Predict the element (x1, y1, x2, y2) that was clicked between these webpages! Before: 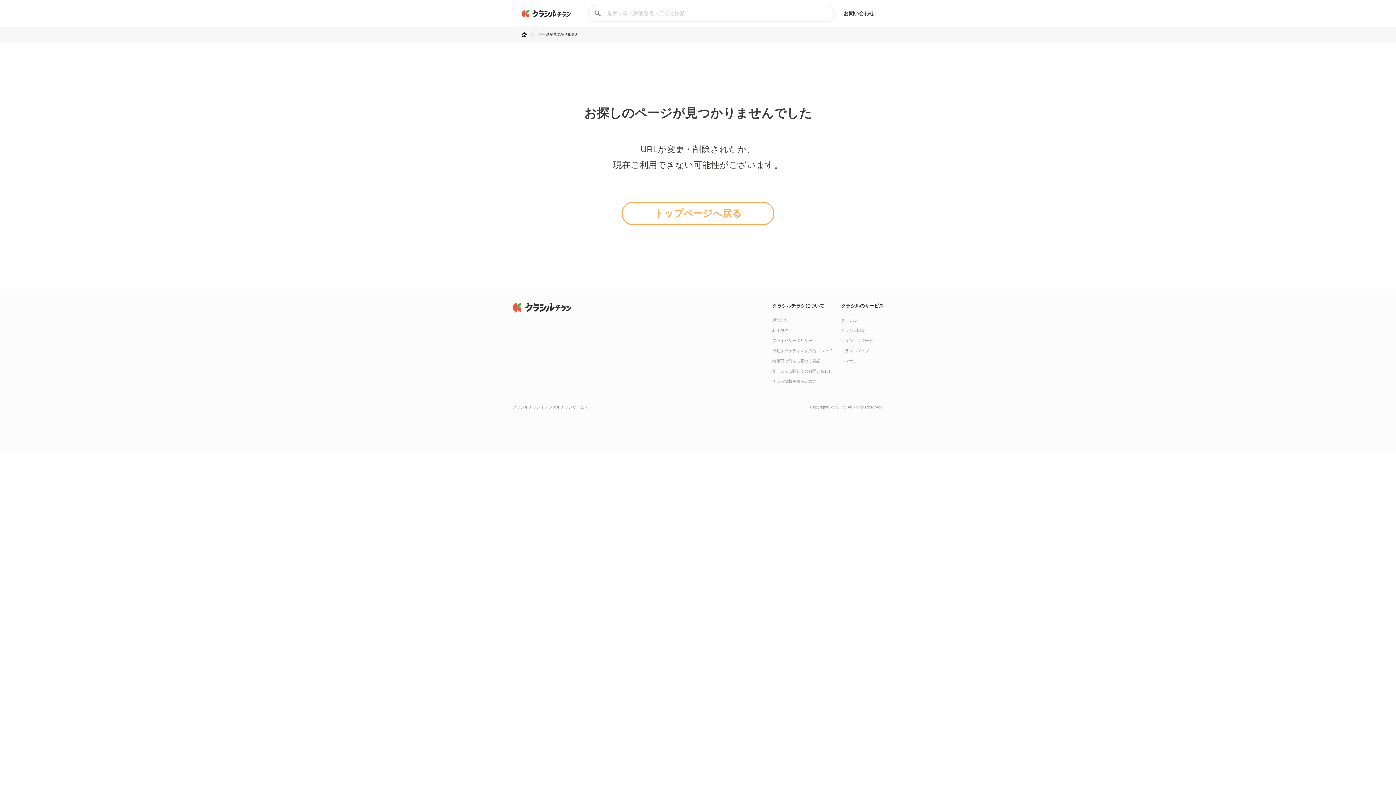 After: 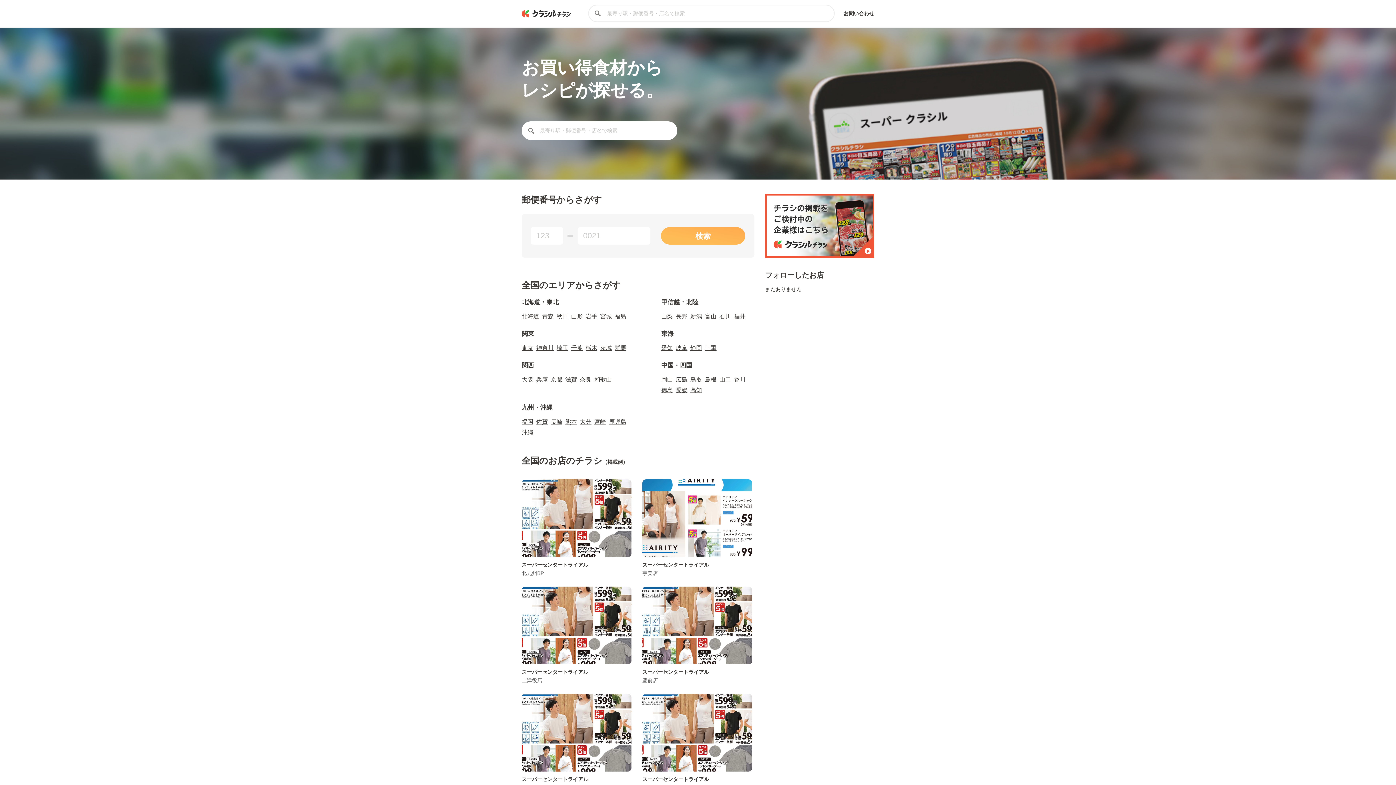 Action: bbox: (521, 32, 526, 36)